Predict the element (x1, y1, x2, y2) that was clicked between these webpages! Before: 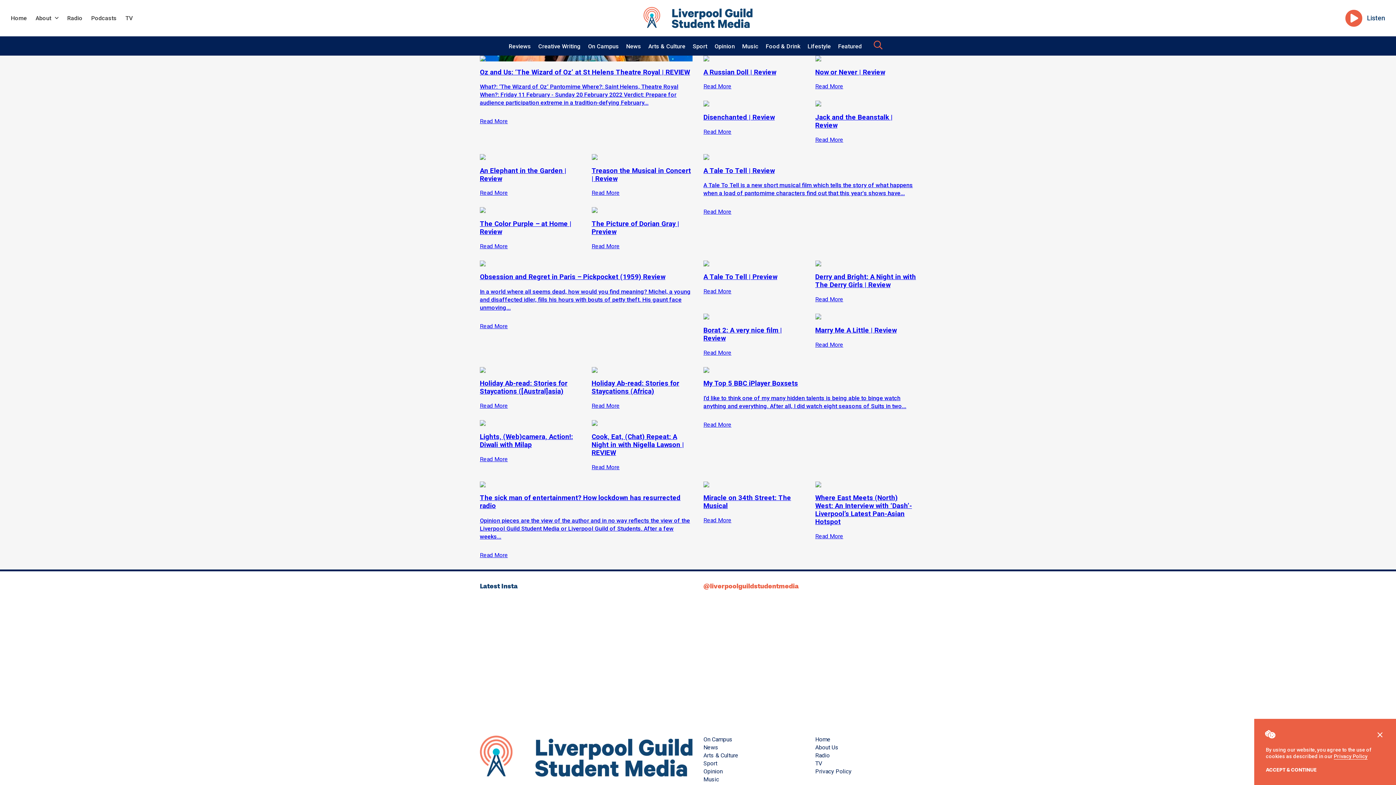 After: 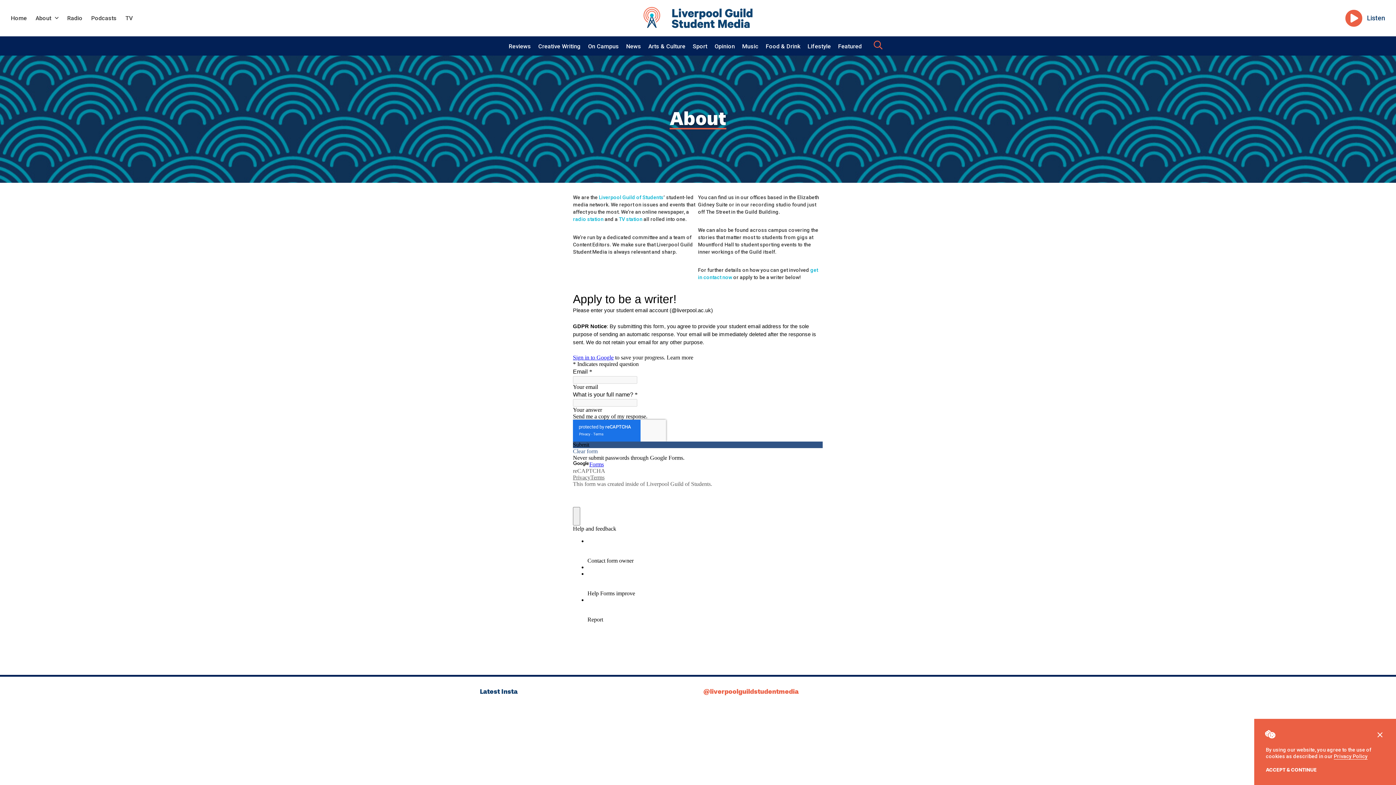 Action: bbox: (815, 744, 838, 751) label: About Us